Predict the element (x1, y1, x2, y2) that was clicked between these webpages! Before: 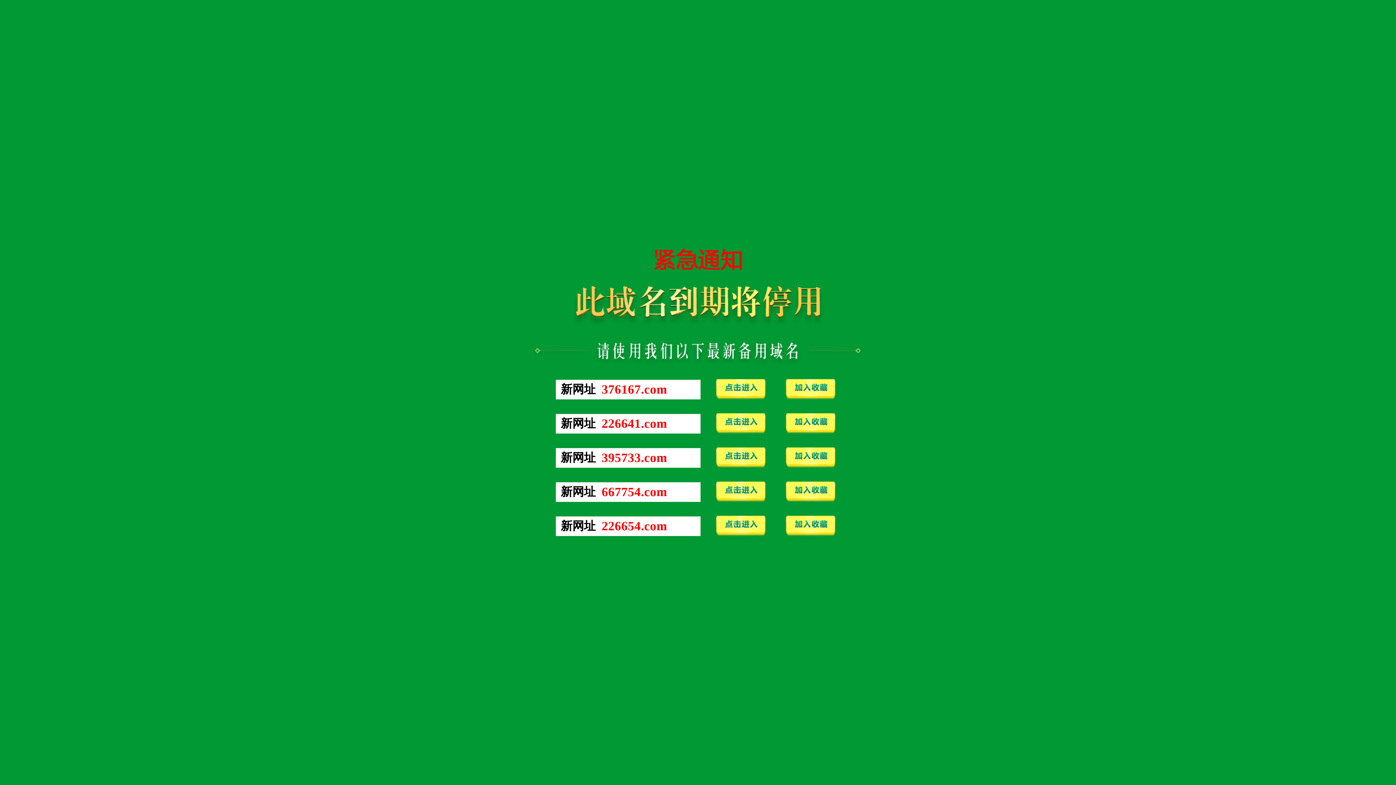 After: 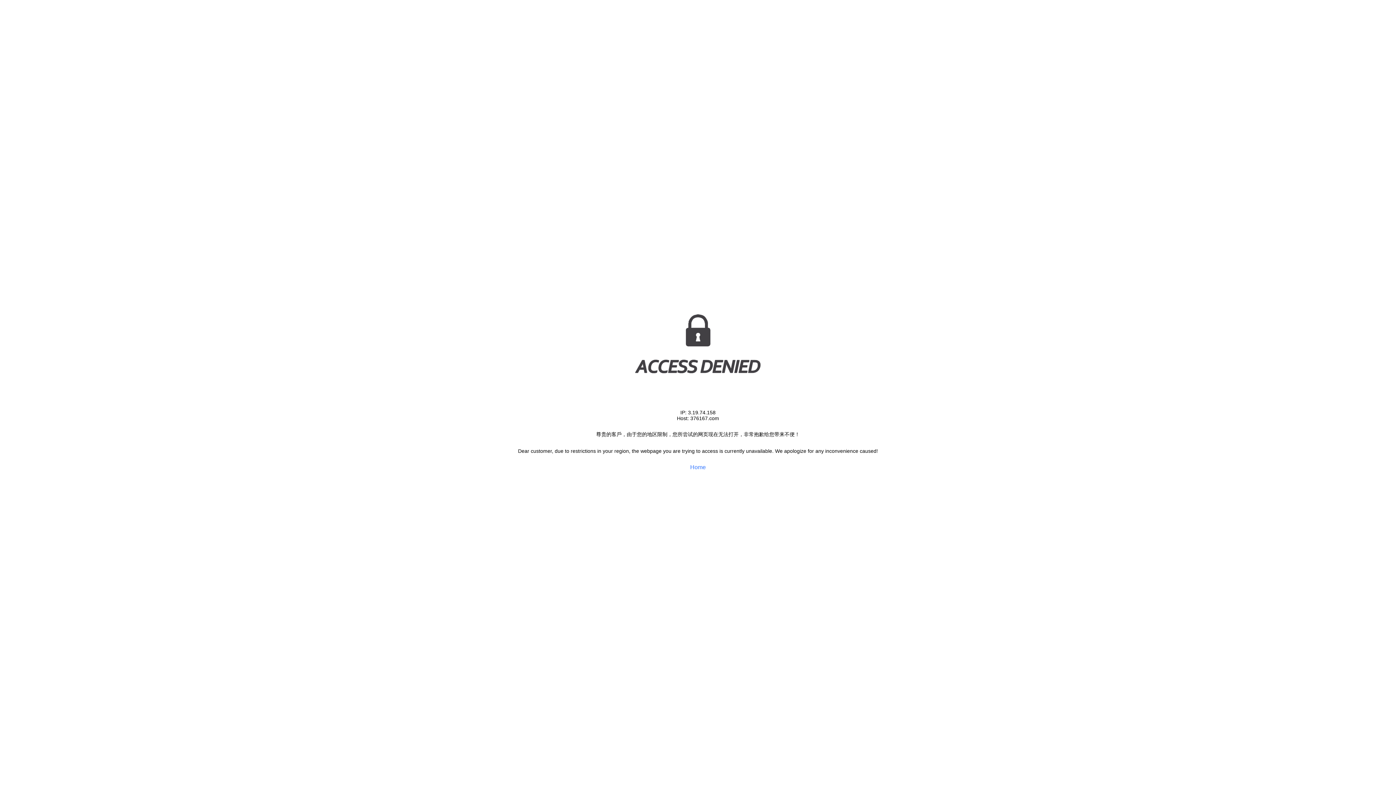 Action: bbox: (711, 396, 770, 402)